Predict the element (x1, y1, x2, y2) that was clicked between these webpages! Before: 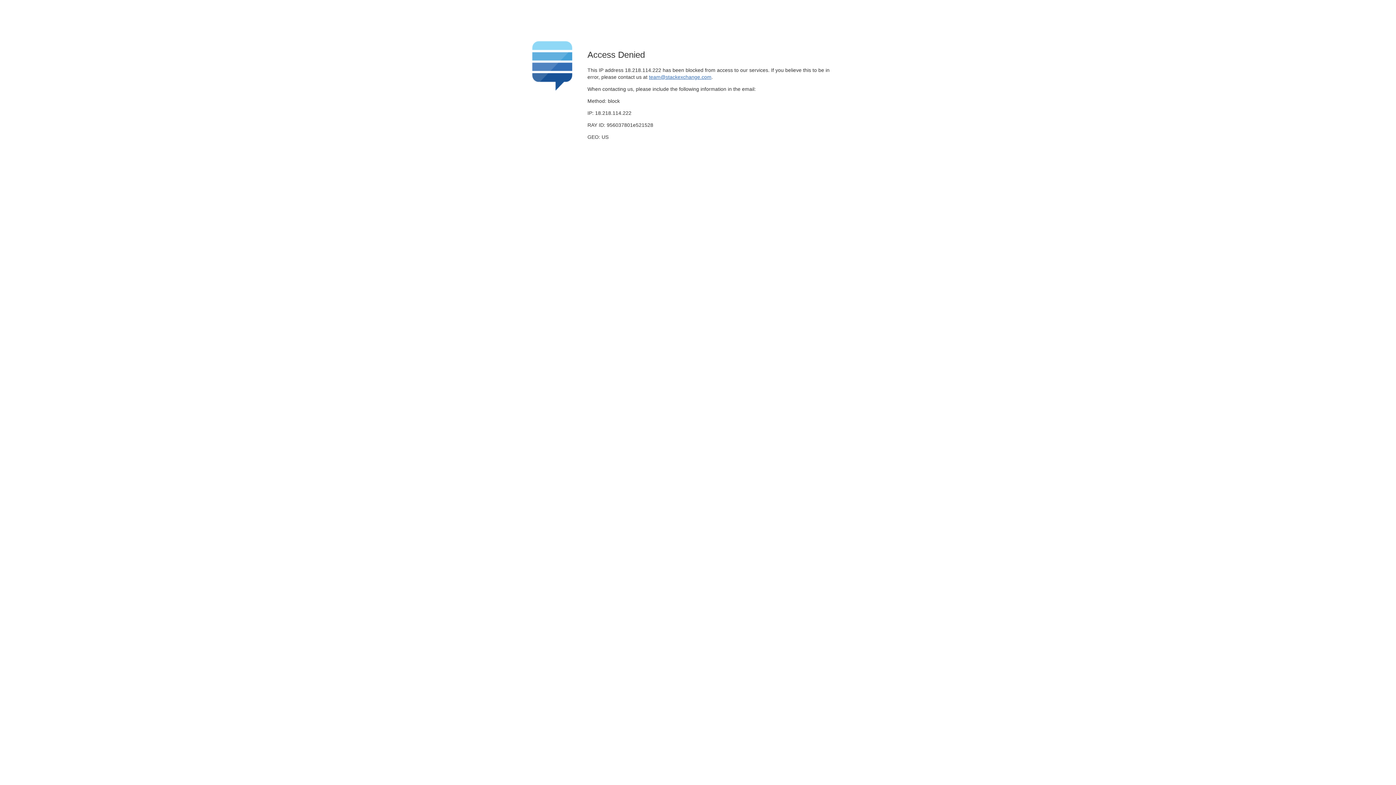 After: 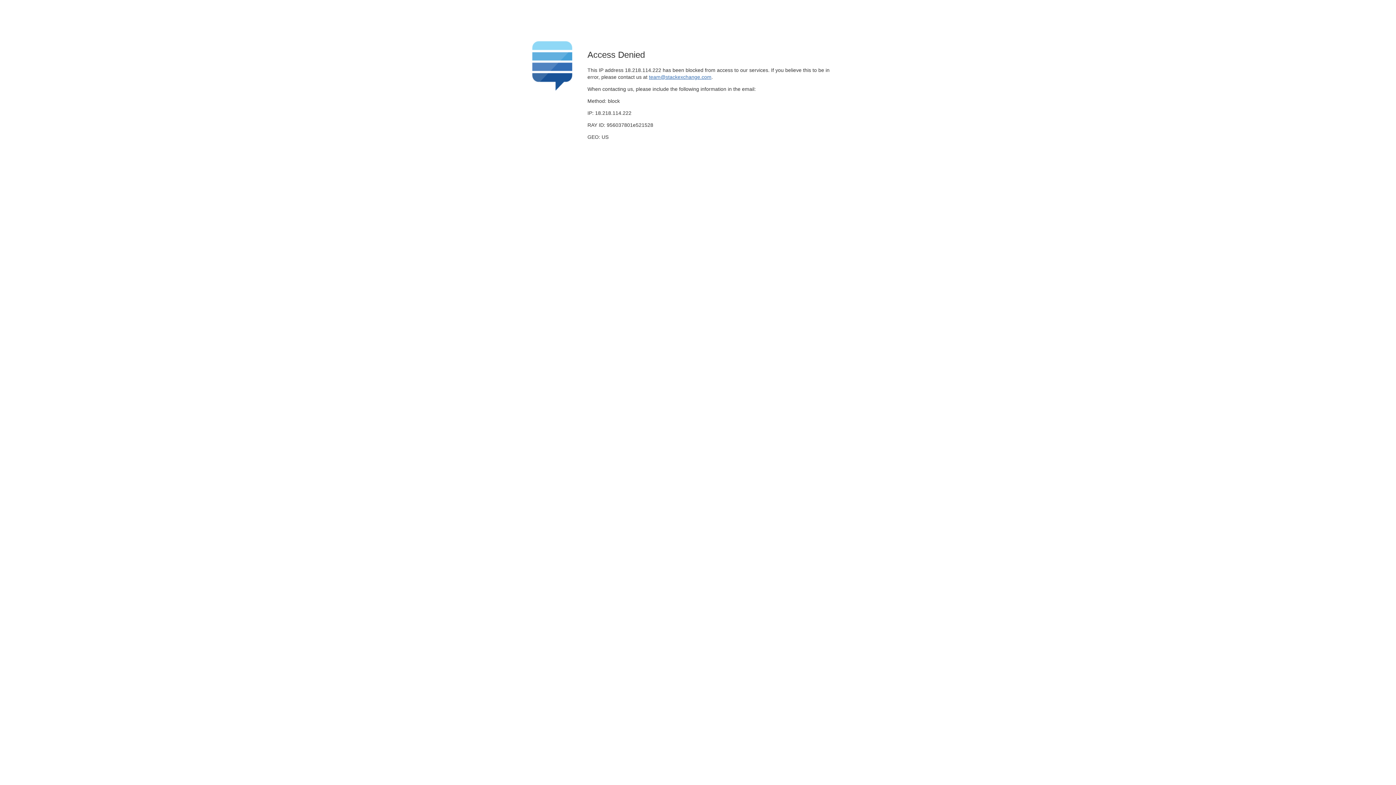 Action: bbox: (649, 74, 711, 79) label: team@stackexchange.com